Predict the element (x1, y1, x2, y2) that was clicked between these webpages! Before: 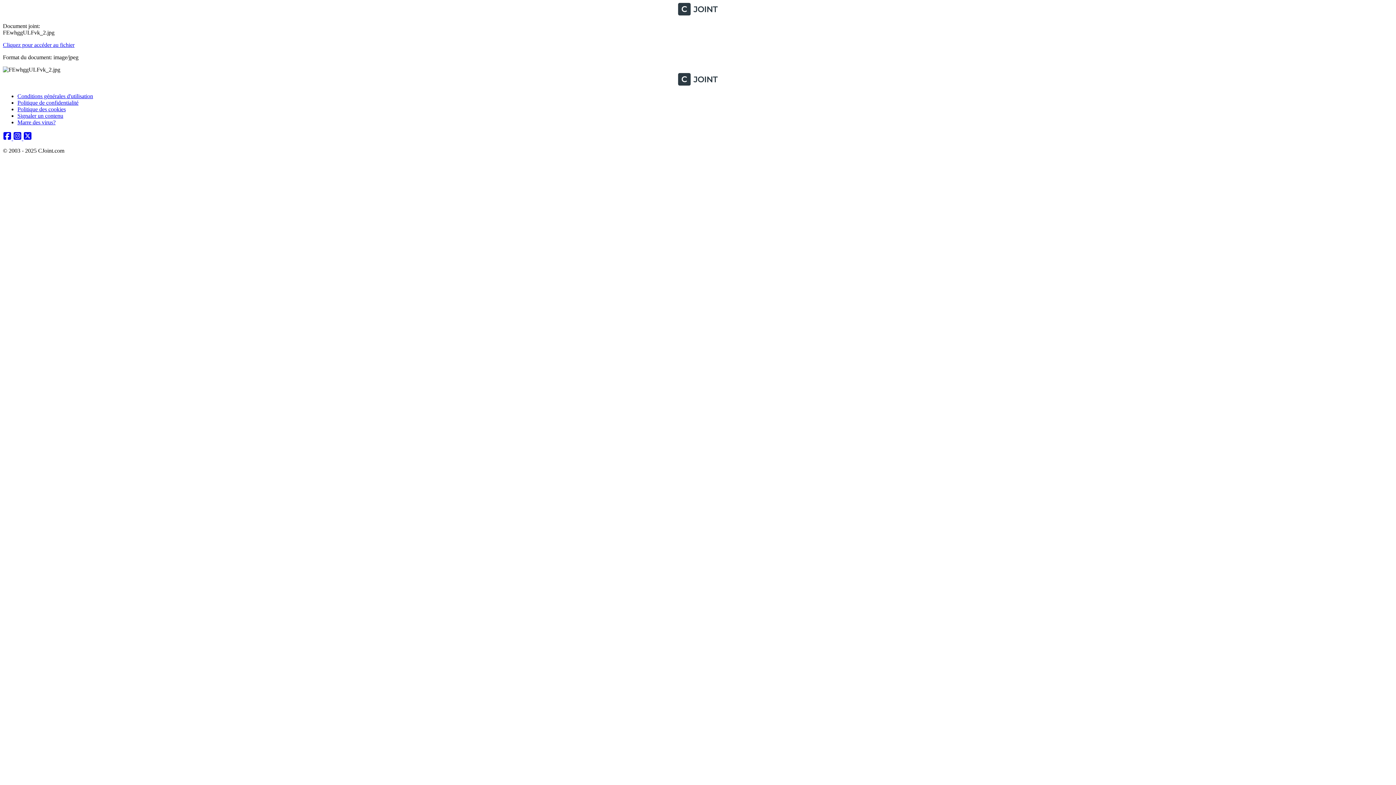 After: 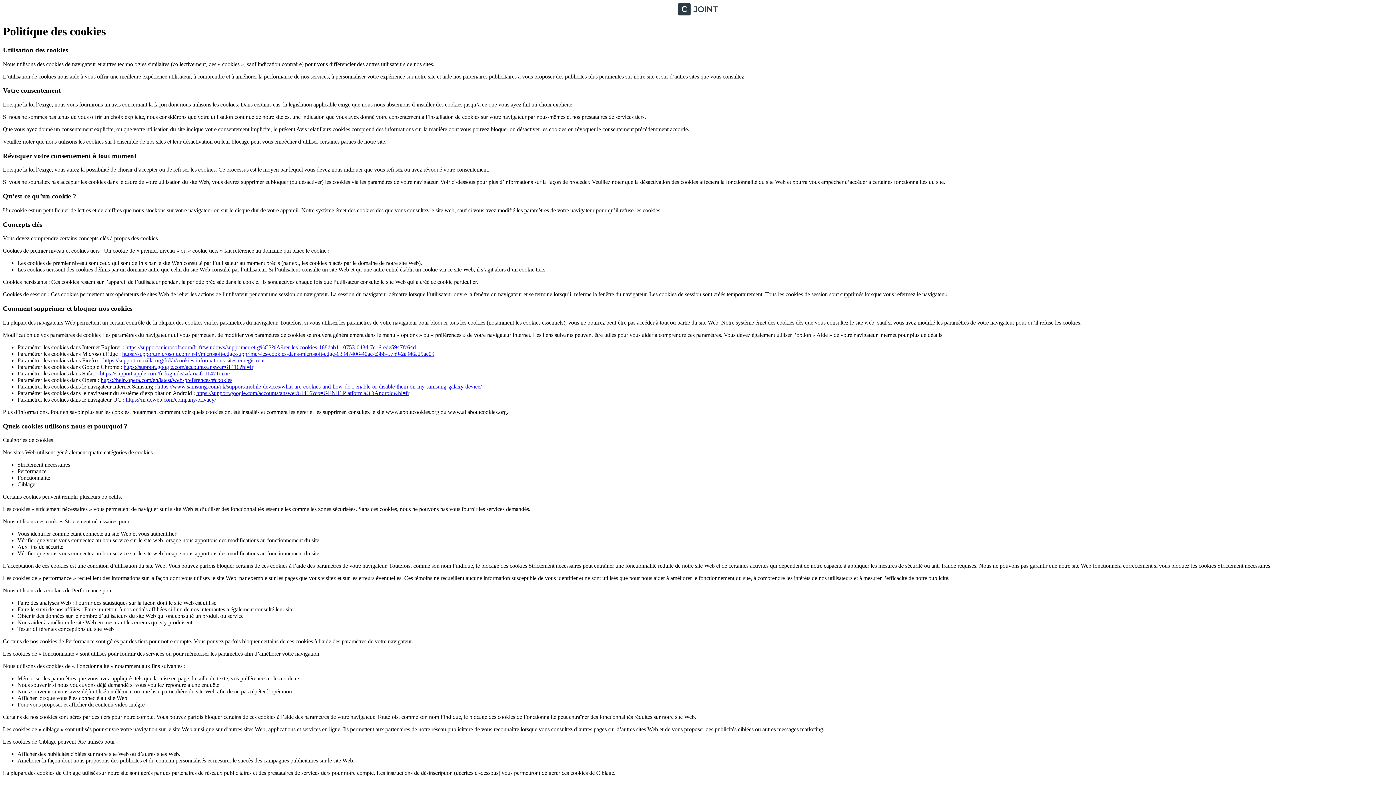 Action: label: Politique des cookies bbox: (17, 106, 65, 112)